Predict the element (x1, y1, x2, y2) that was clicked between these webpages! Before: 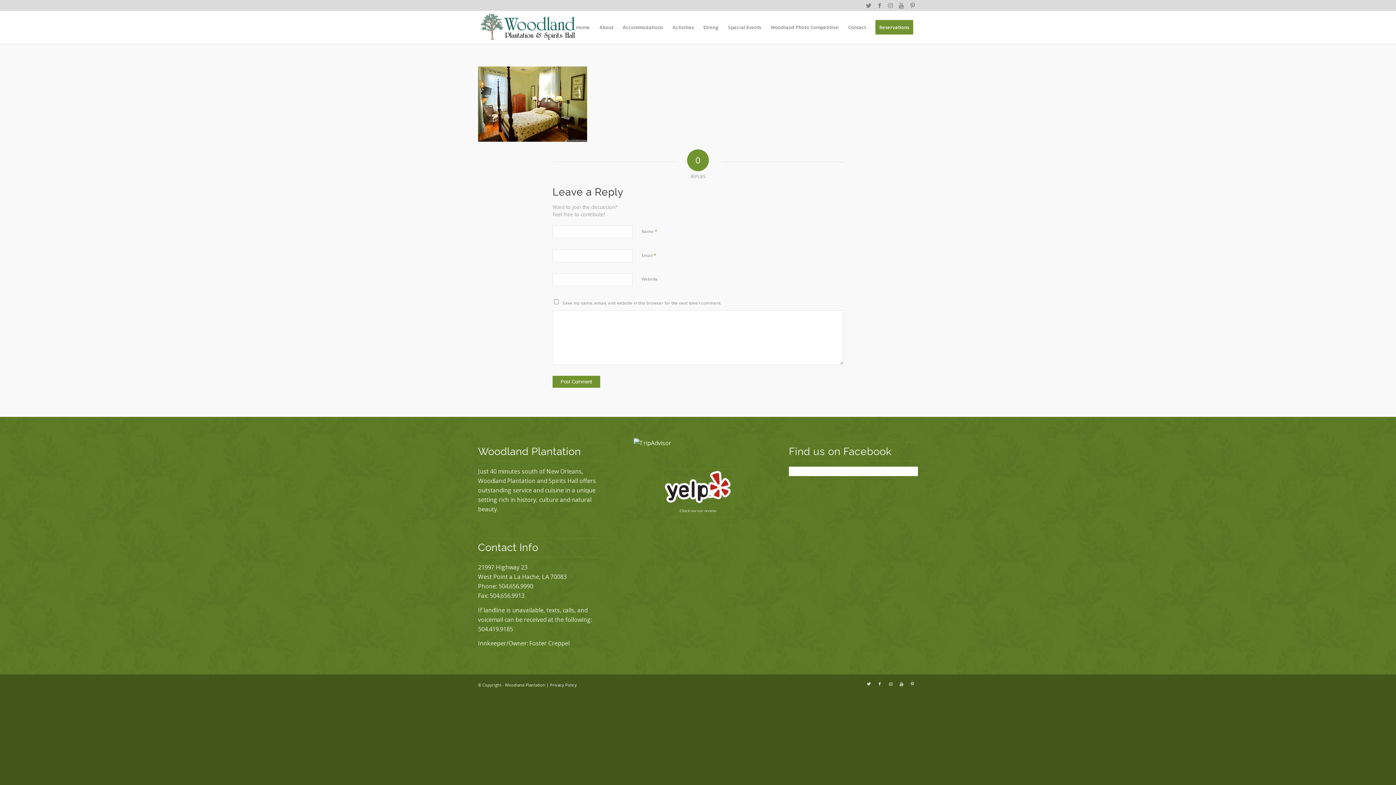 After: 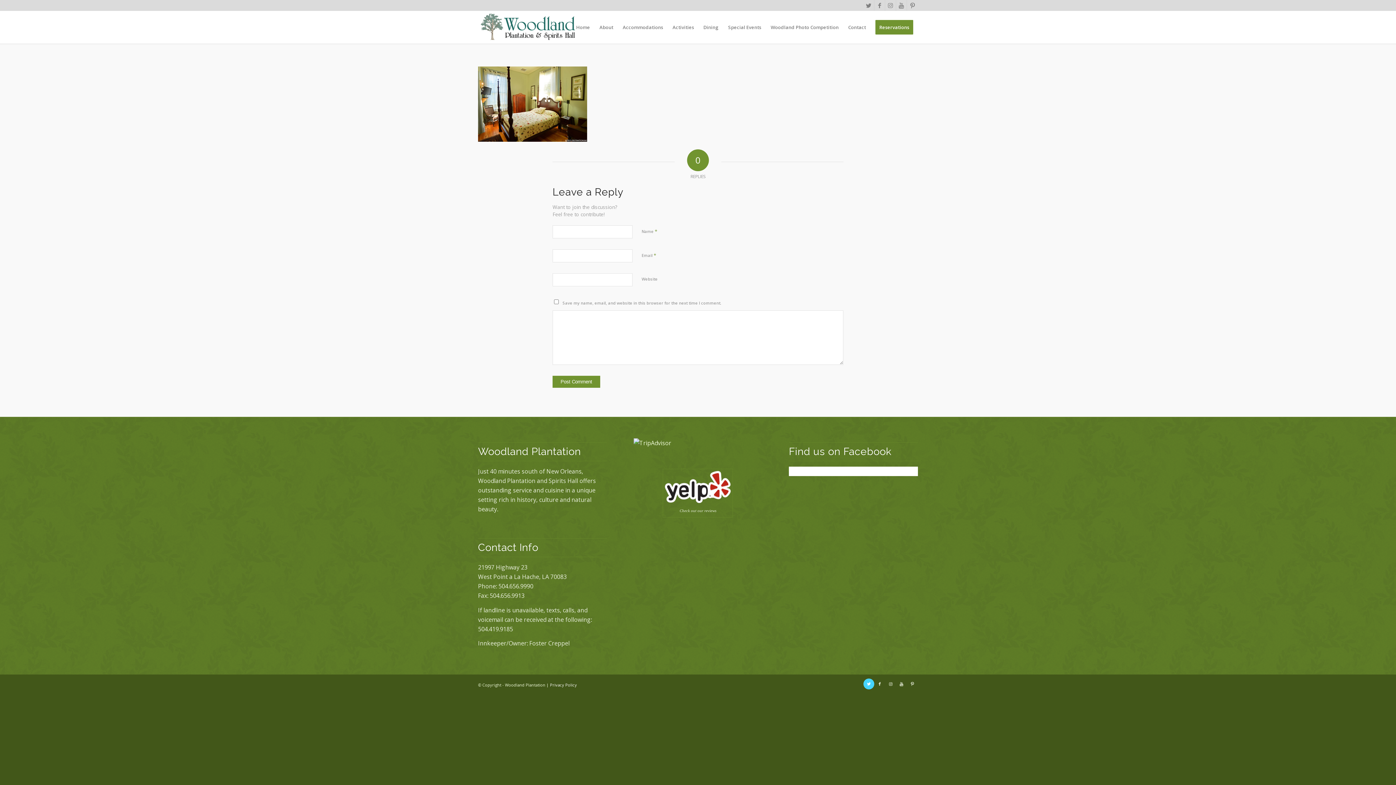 Action: bbox: (863, 678, 874, 689) label: Link to Twitter